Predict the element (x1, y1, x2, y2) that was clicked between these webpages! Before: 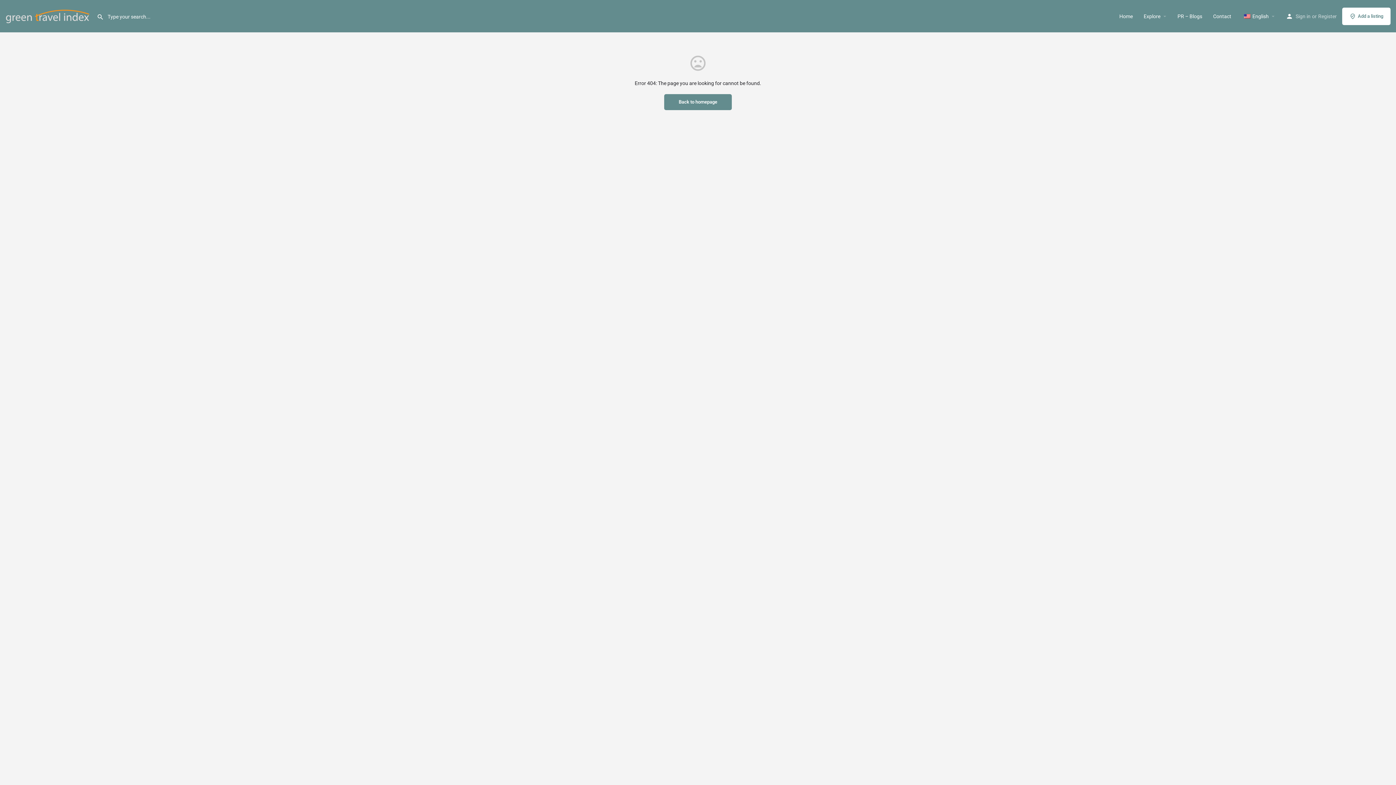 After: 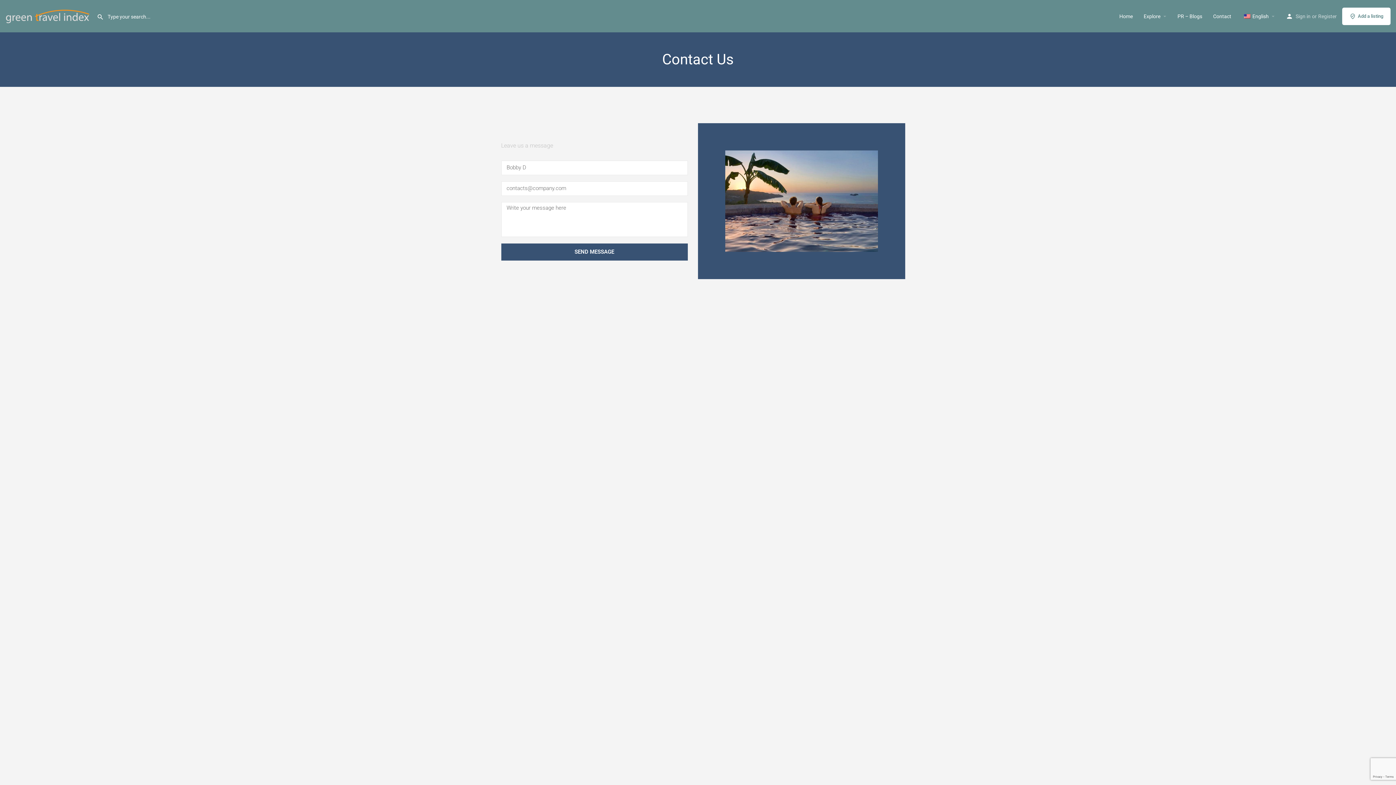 Action: bbox: (1213, 12, 1231, 19) label: Contact